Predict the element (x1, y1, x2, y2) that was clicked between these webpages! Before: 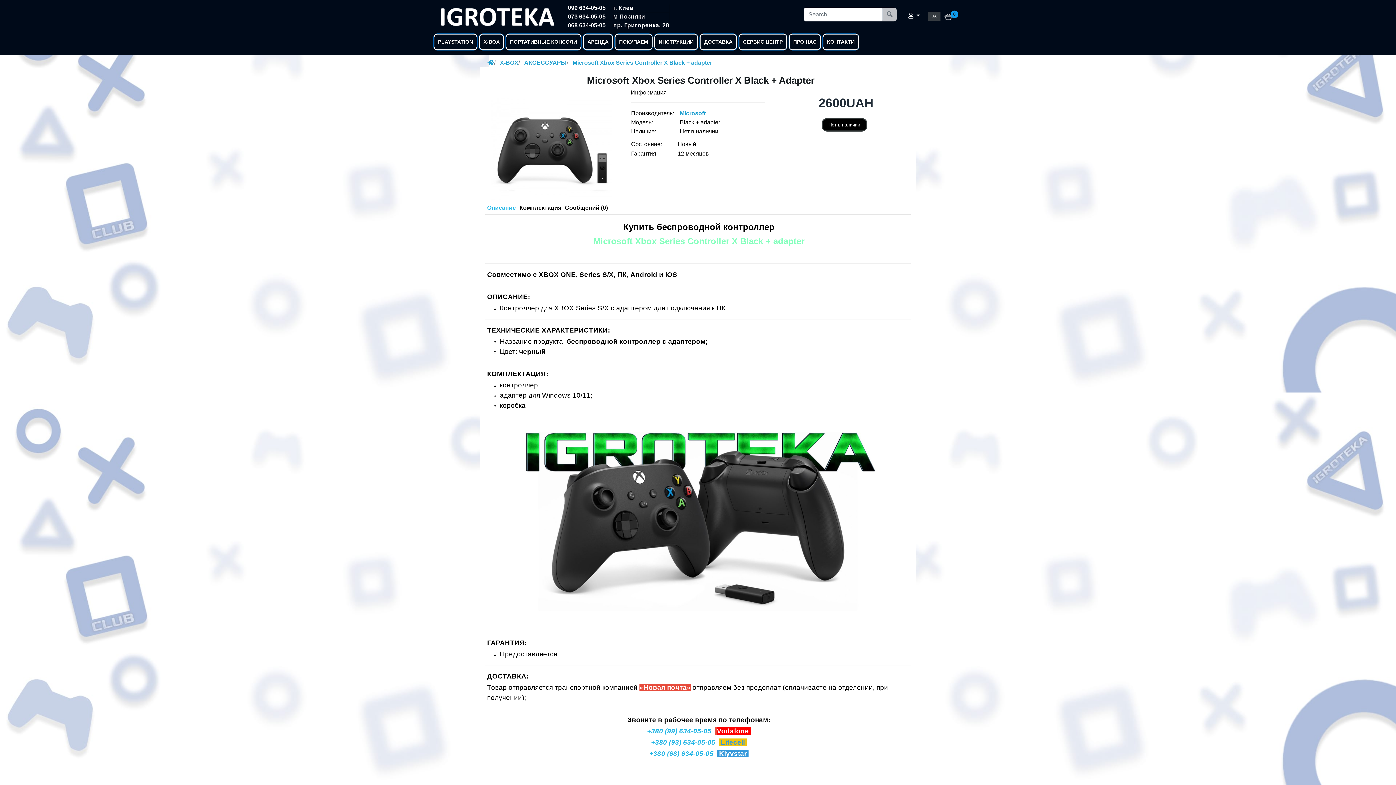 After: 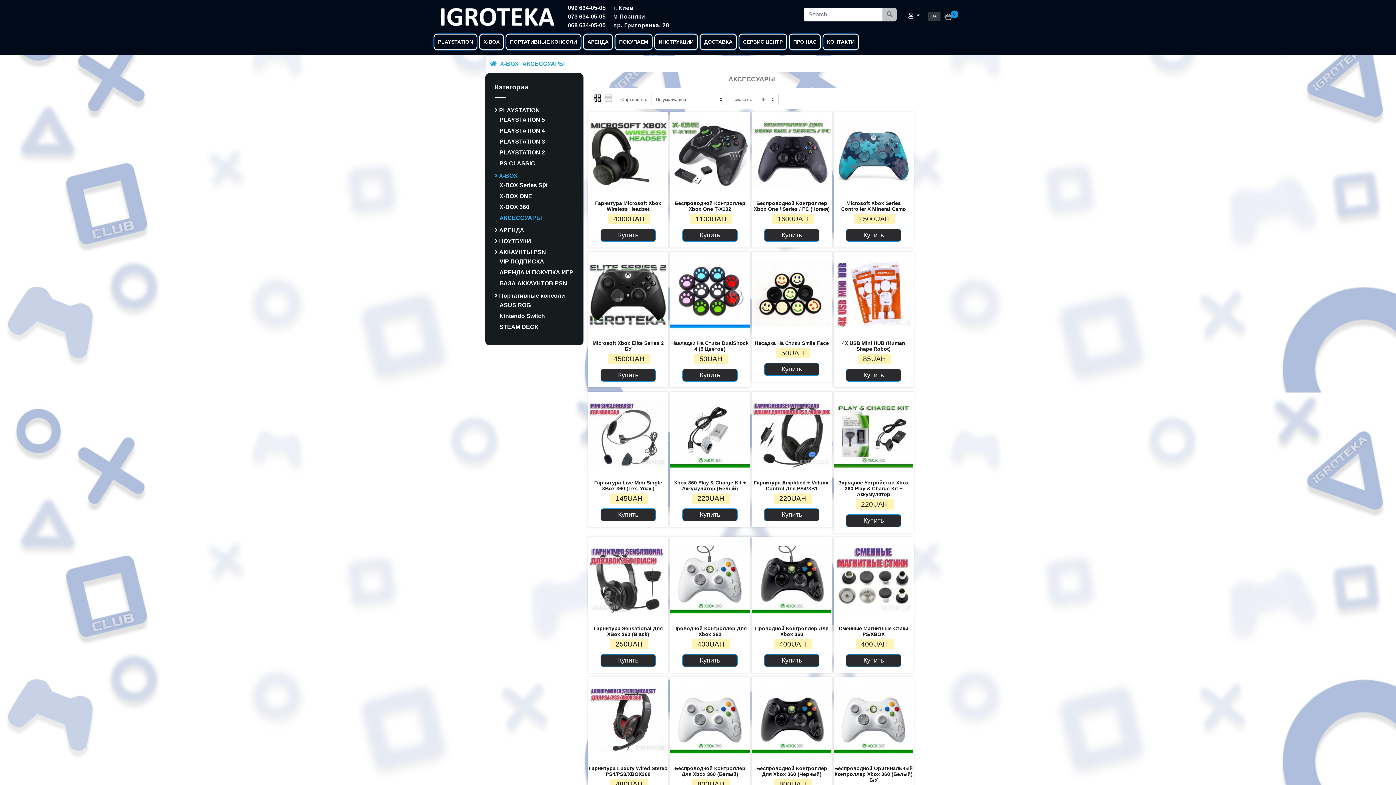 Action: bbox: (524, 59, 566, 65) label: АКСЕССУАРЫ